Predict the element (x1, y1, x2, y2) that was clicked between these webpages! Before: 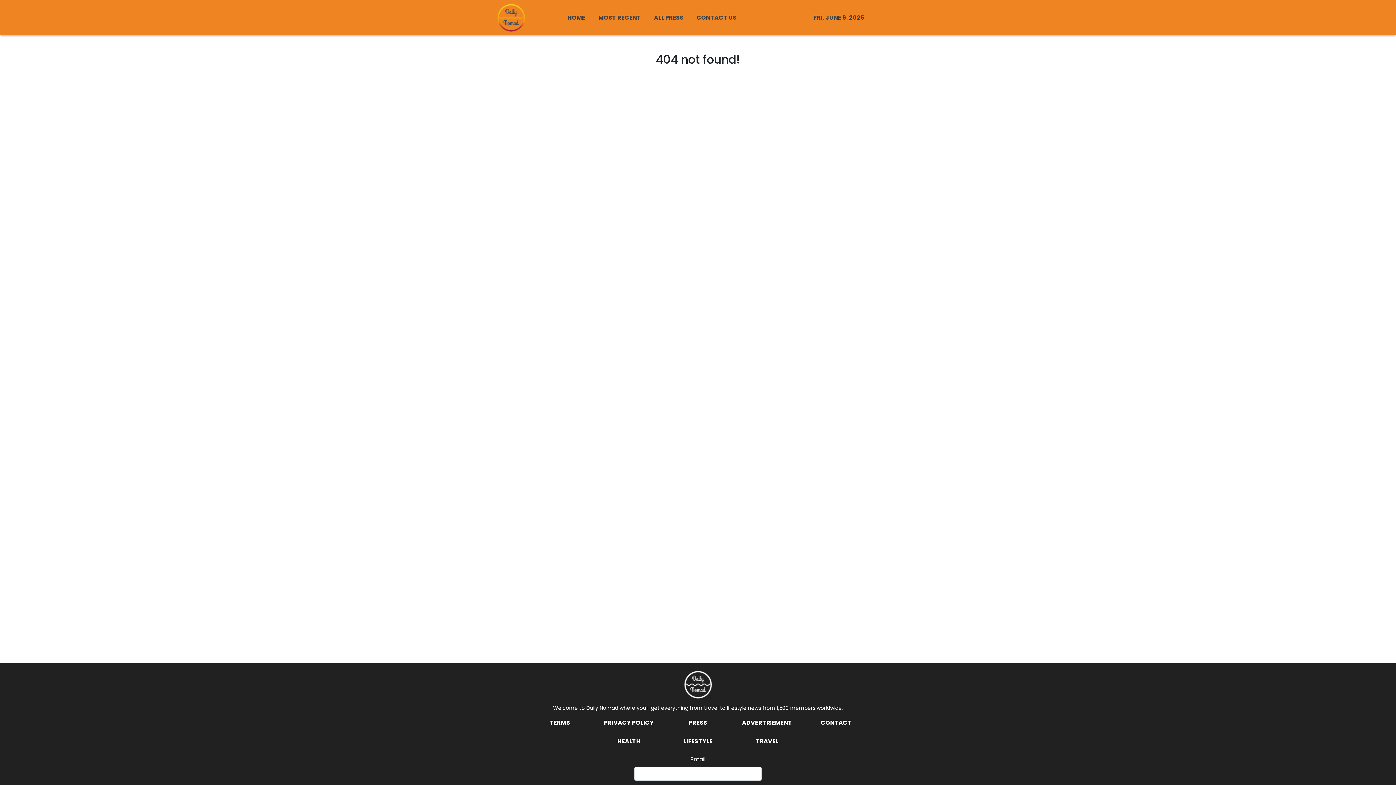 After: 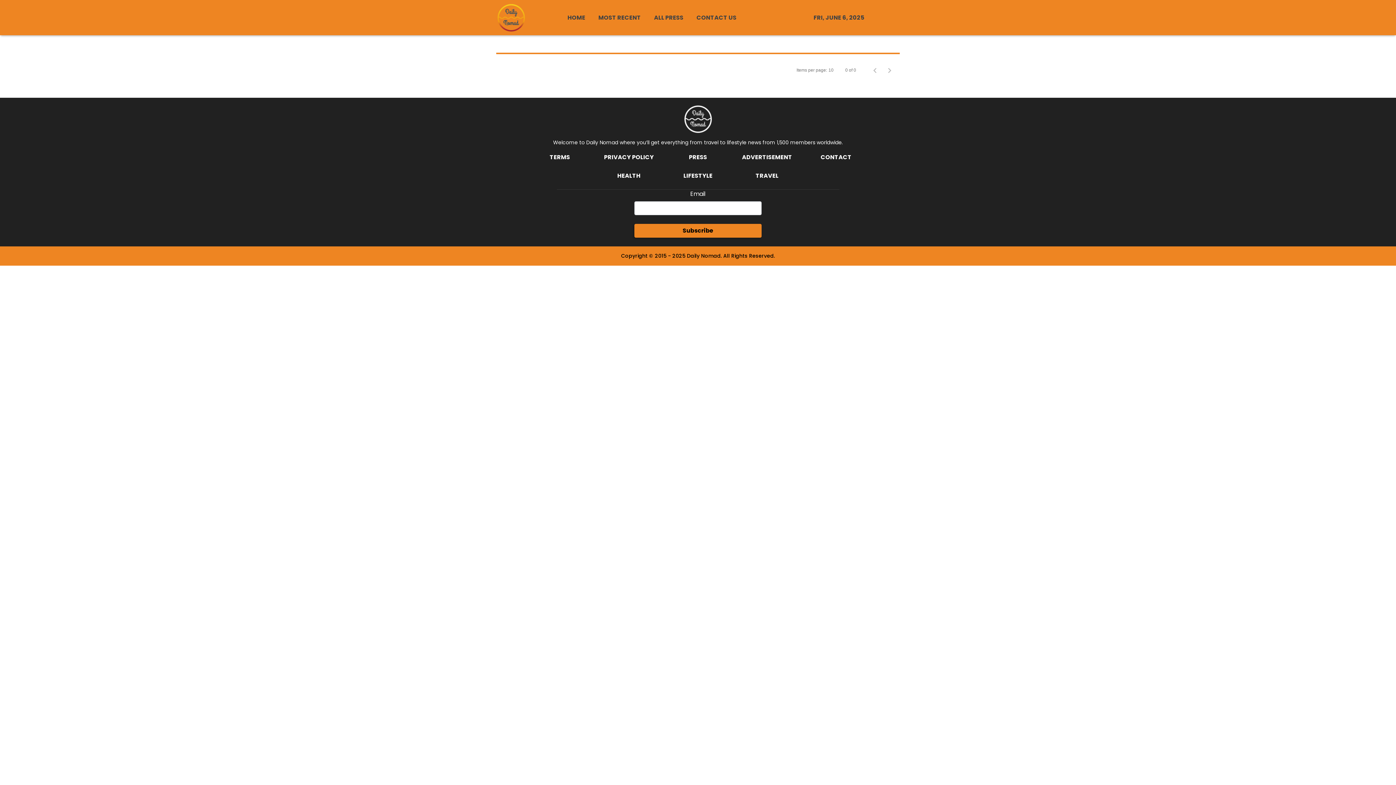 Action: label: TRAVEL bbox: (755, 737, 778, 745)